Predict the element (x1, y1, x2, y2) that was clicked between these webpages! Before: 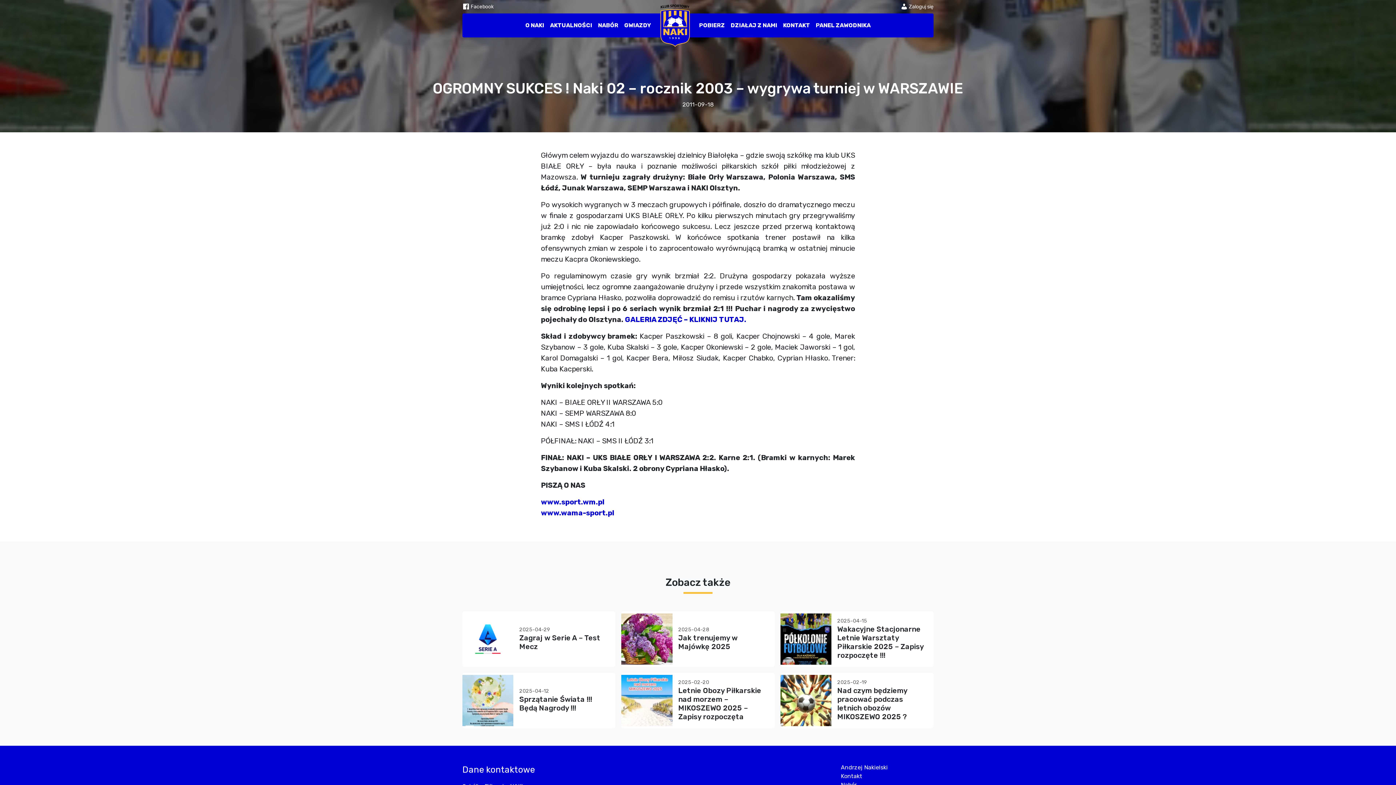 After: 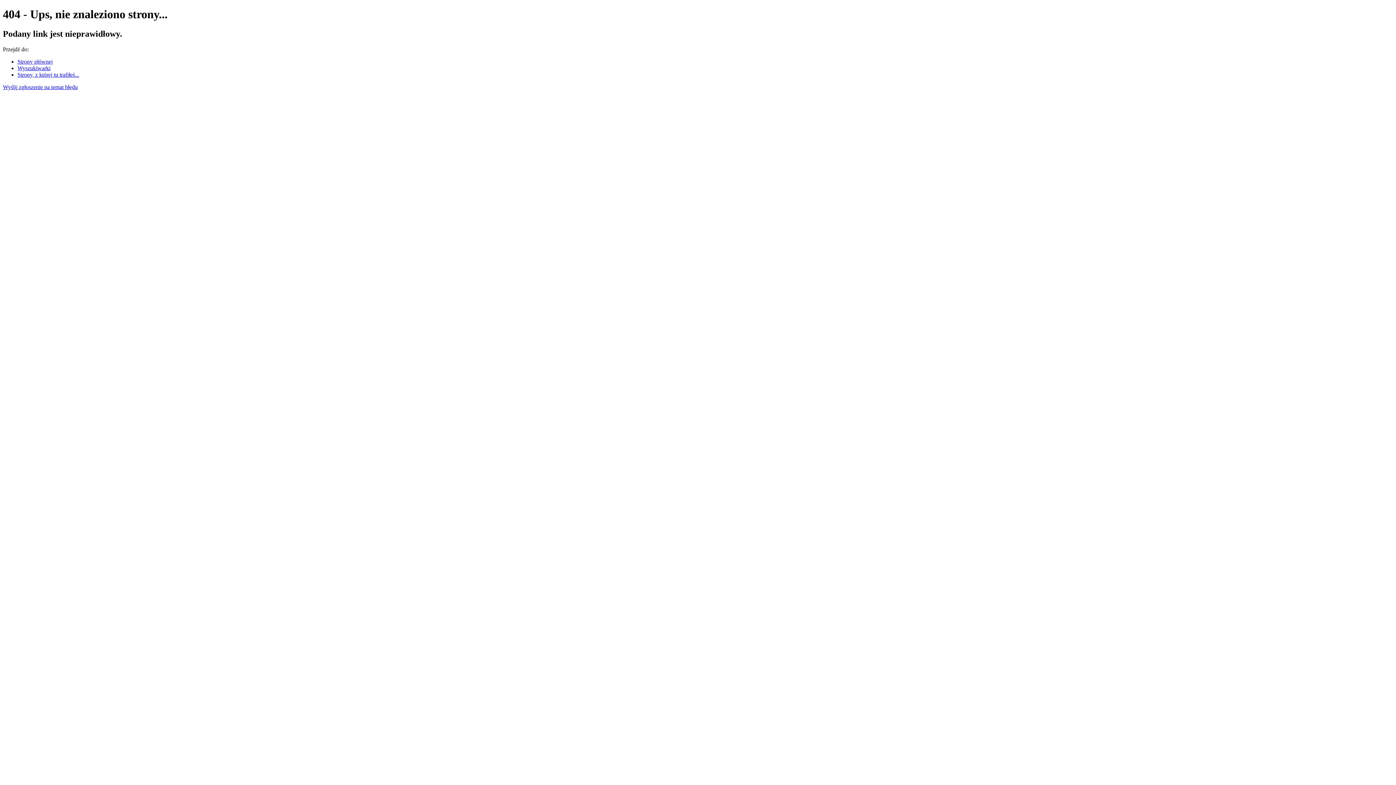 Action: bbox: (541, 497, 604, 506) label: www.sport.wm.pl